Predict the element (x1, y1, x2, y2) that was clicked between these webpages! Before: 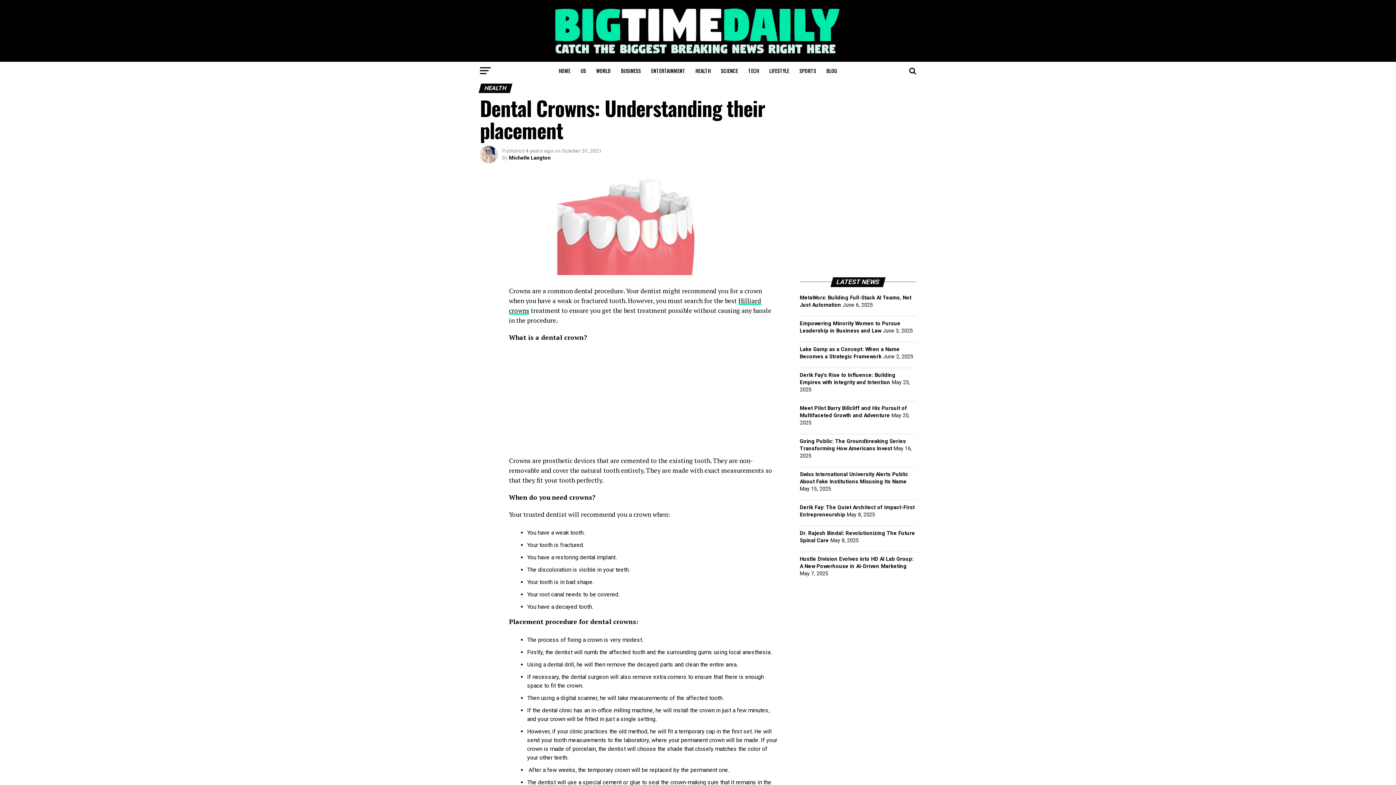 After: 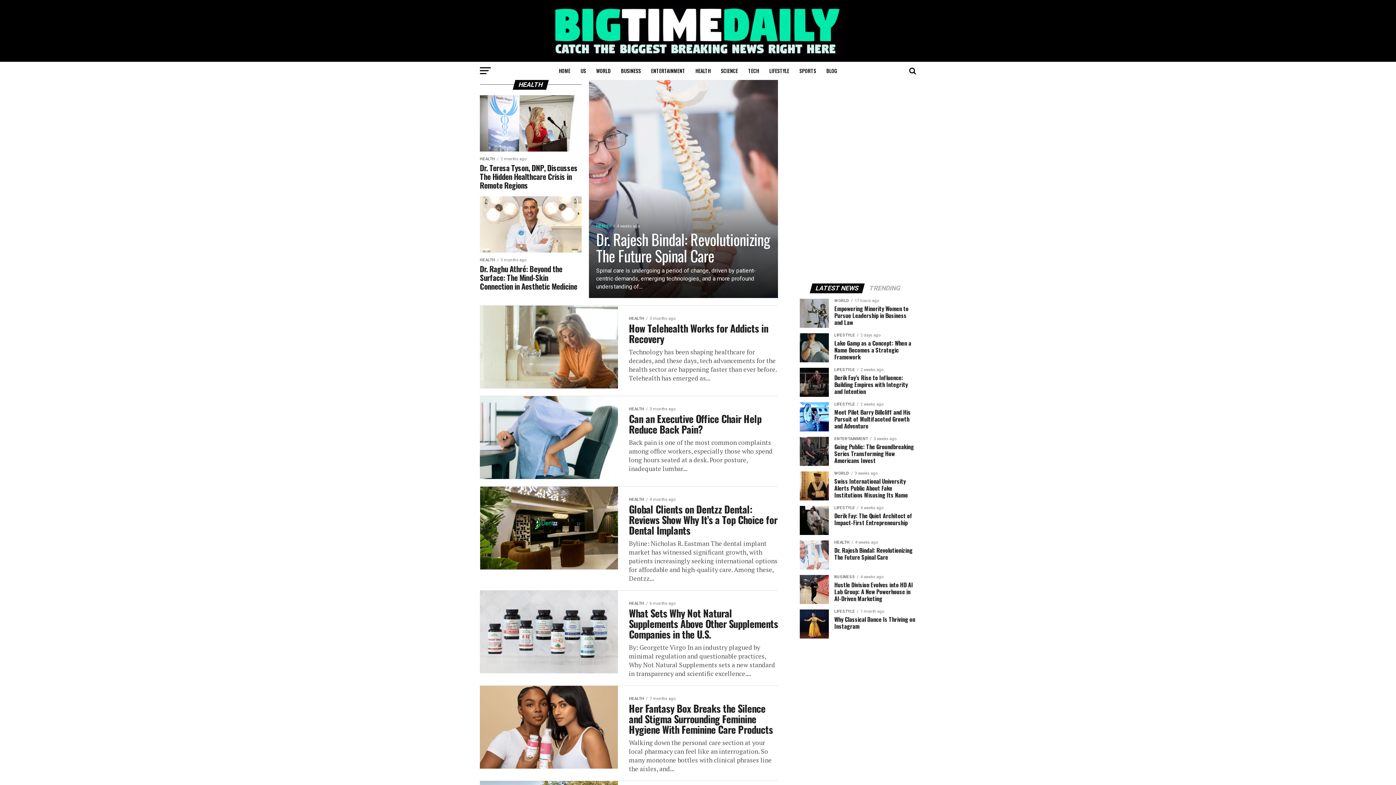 Action: bbox: (691, 61, 715, 79) label: HEALTH